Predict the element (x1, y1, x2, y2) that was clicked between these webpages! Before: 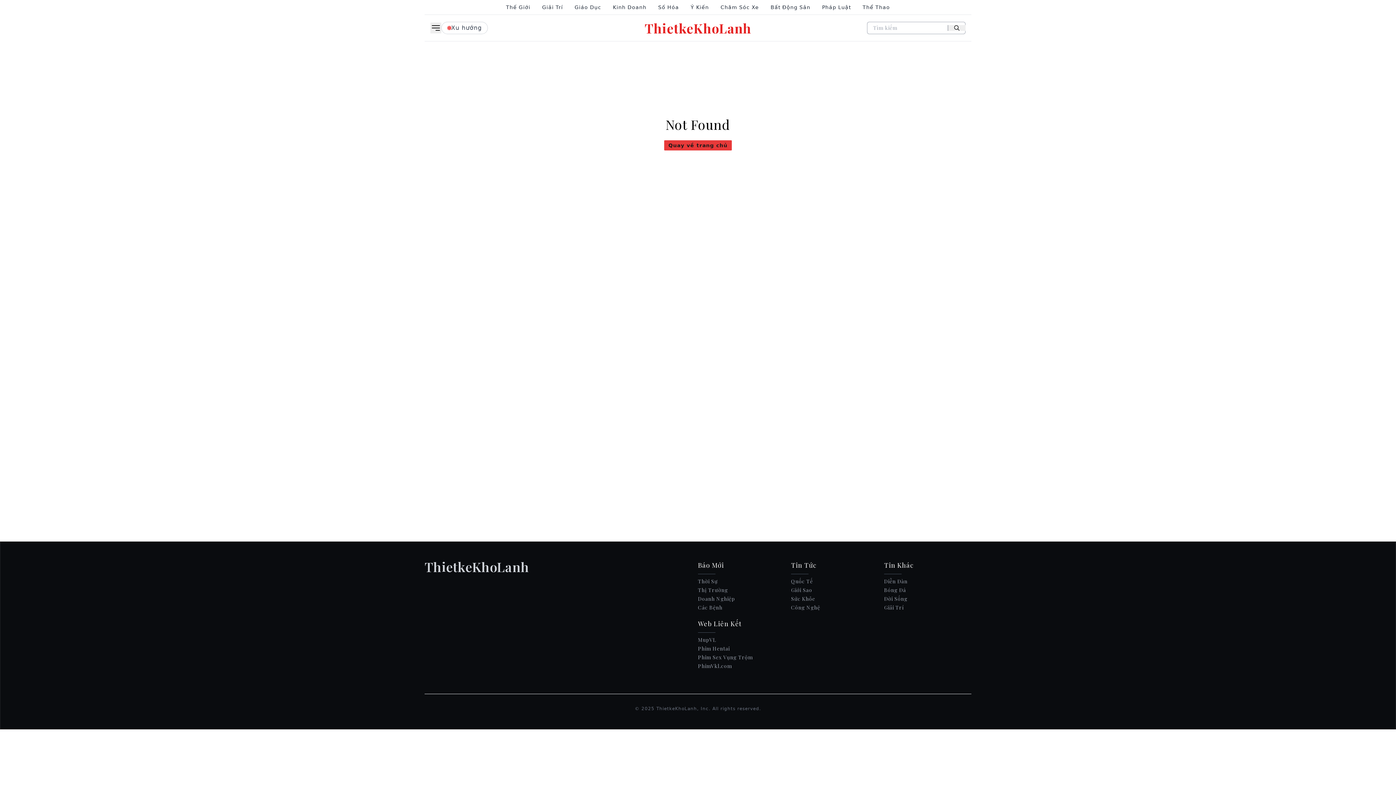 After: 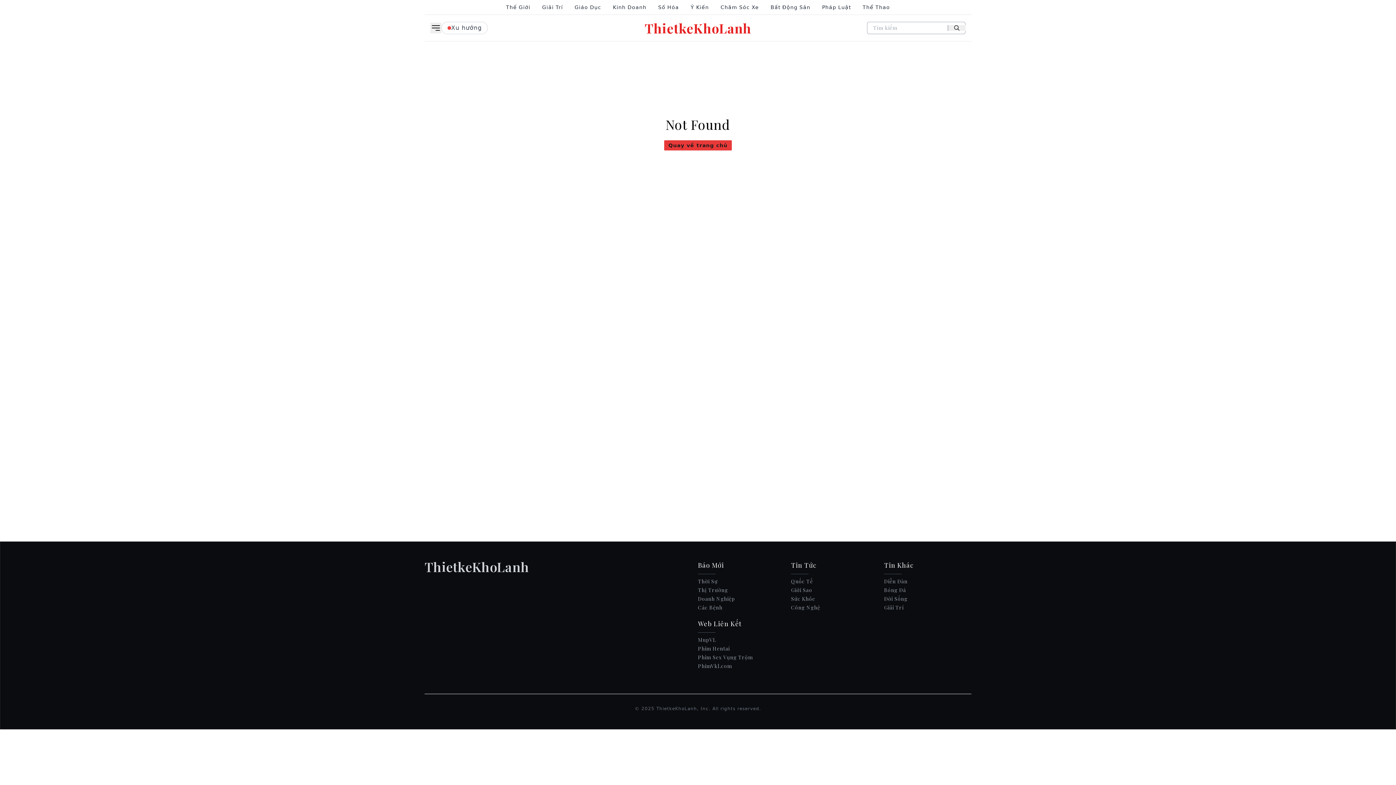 Action: label: Tin Khác bbox: (884, 559, 971, 571)